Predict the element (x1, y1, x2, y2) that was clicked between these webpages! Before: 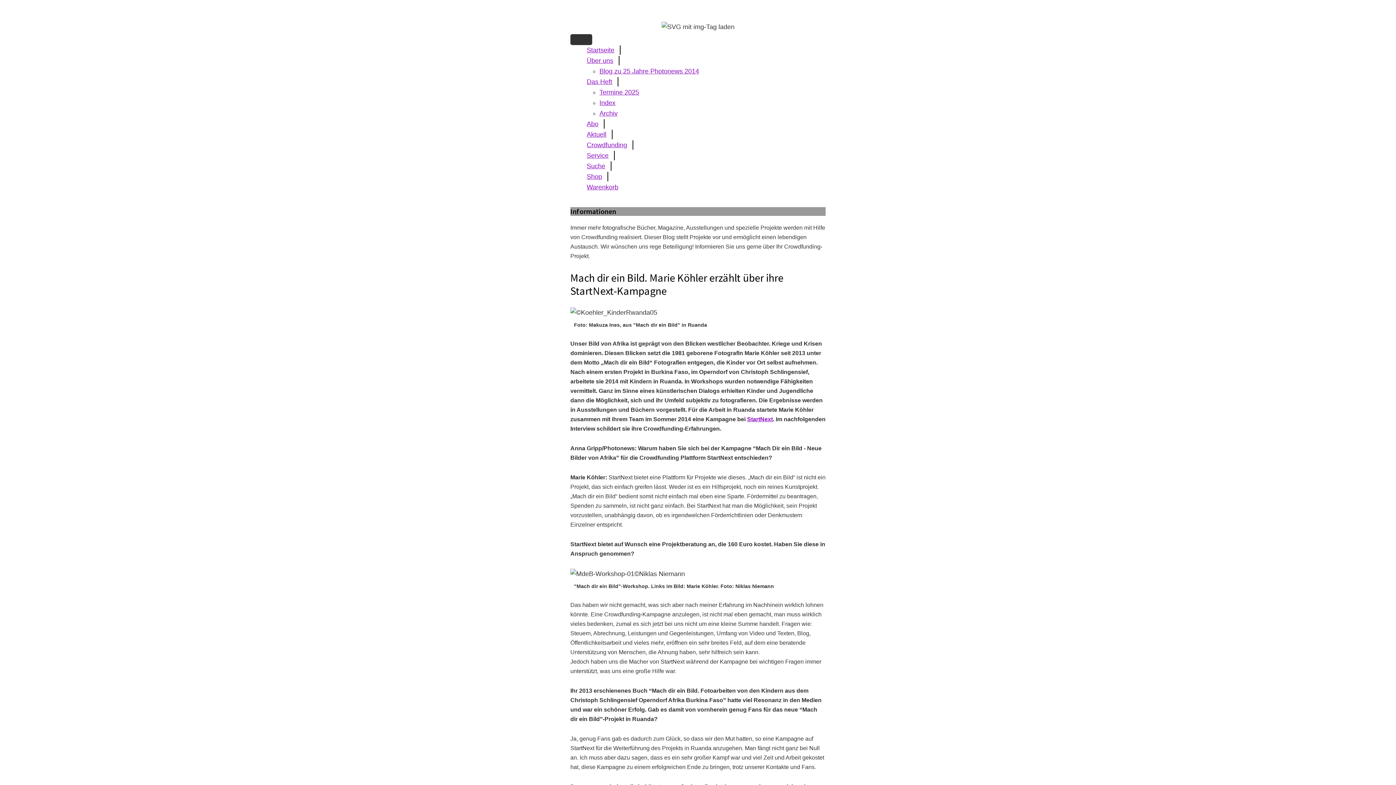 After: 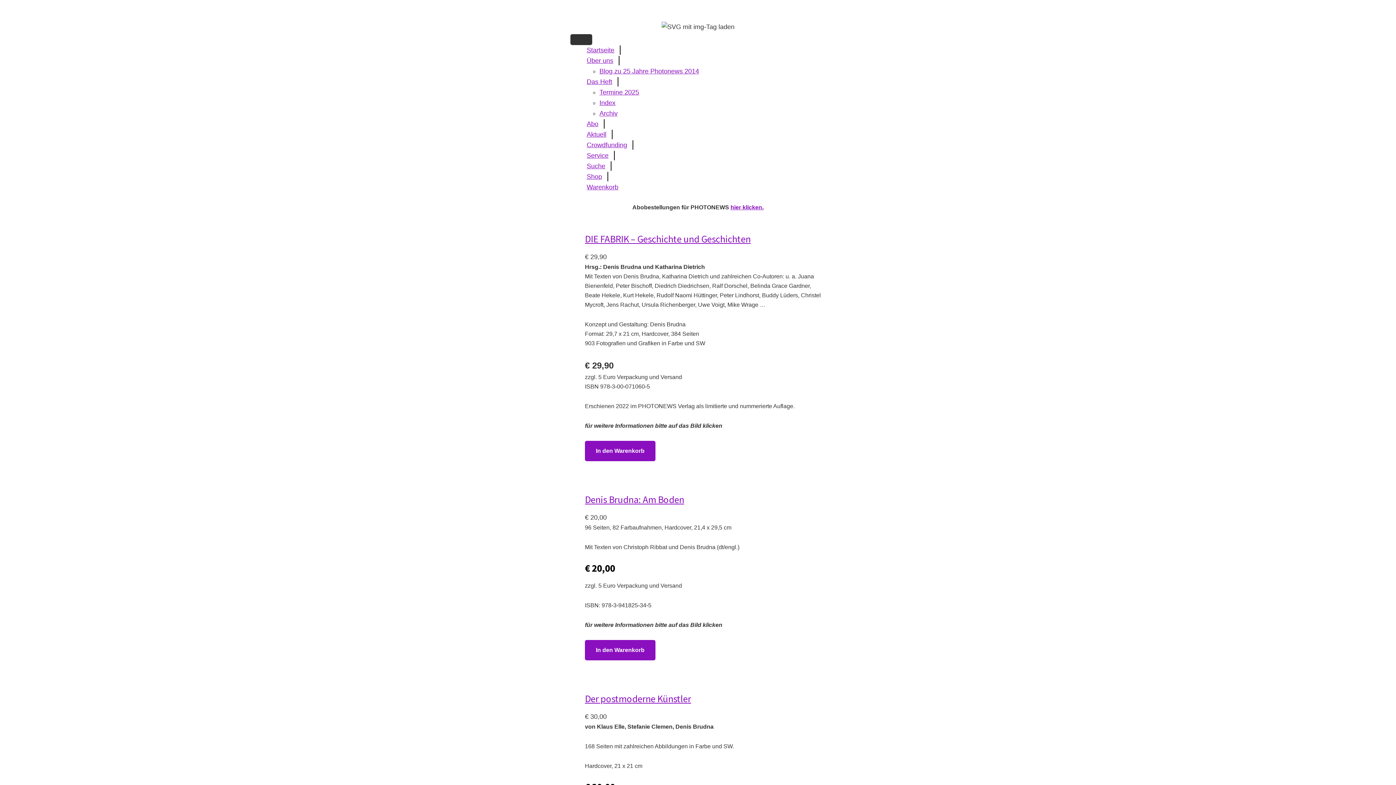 Action: label: Shop bbox: (585, 172, 608, 181)